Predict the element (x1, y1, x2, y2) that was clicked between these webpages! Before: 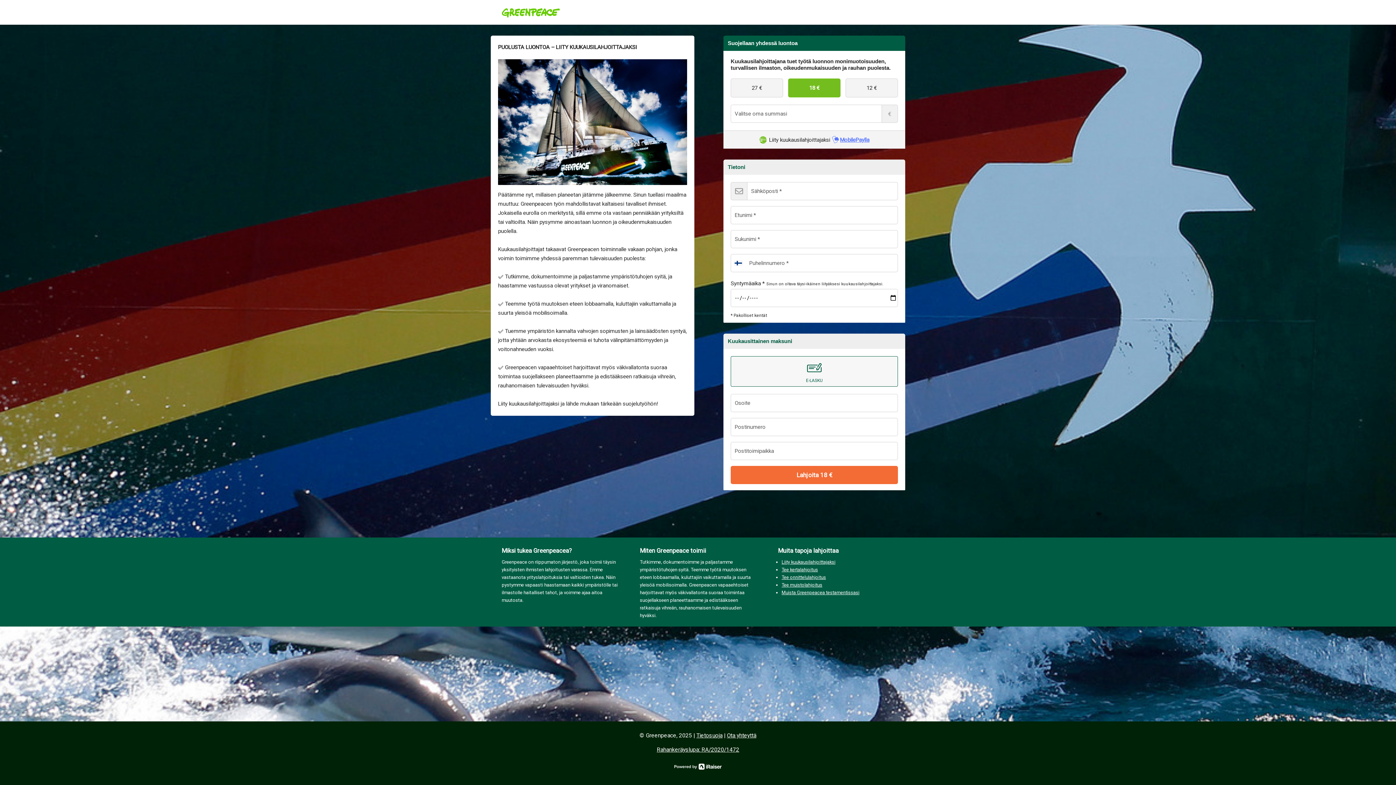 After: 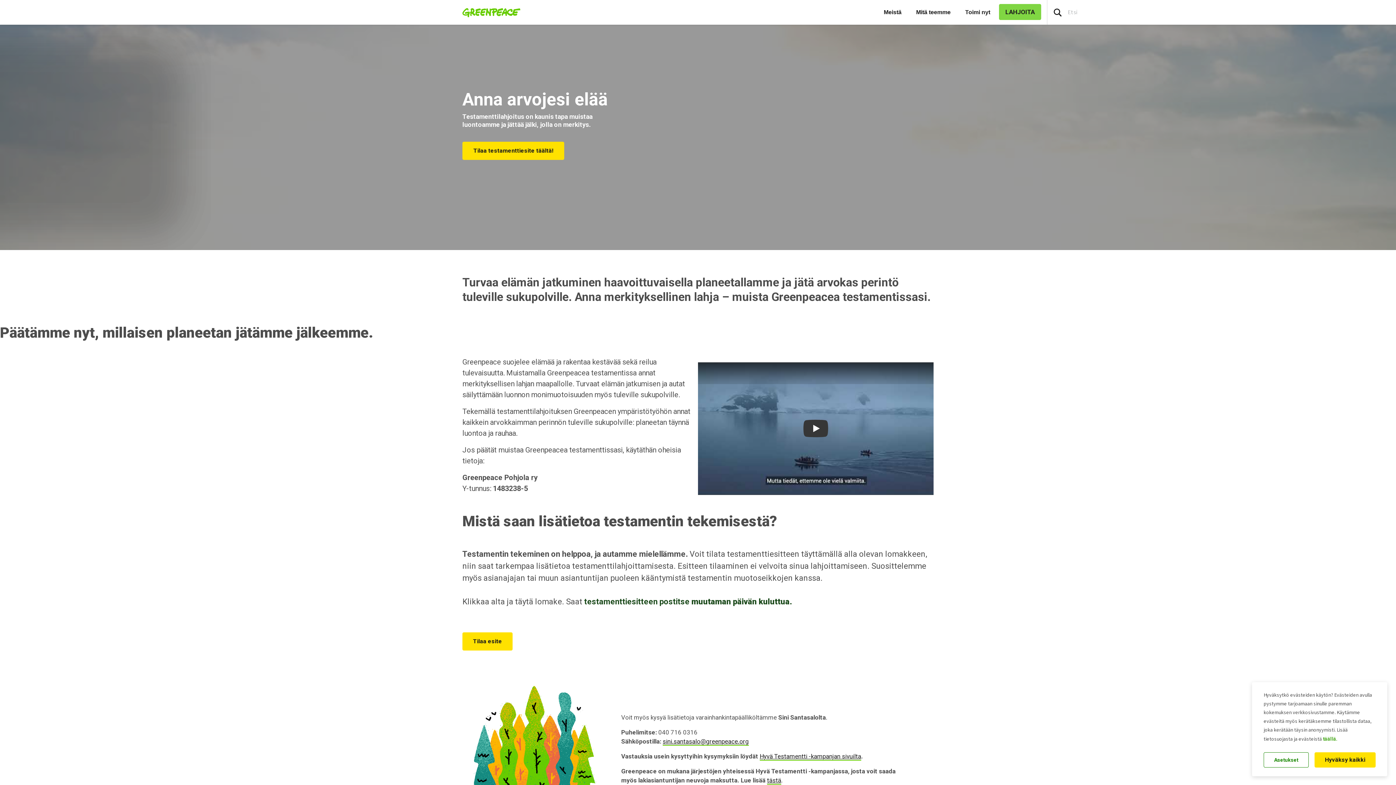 Action: label: Muista Greenpeacea testamentissasi bbox: (781, 590, 859, 595)